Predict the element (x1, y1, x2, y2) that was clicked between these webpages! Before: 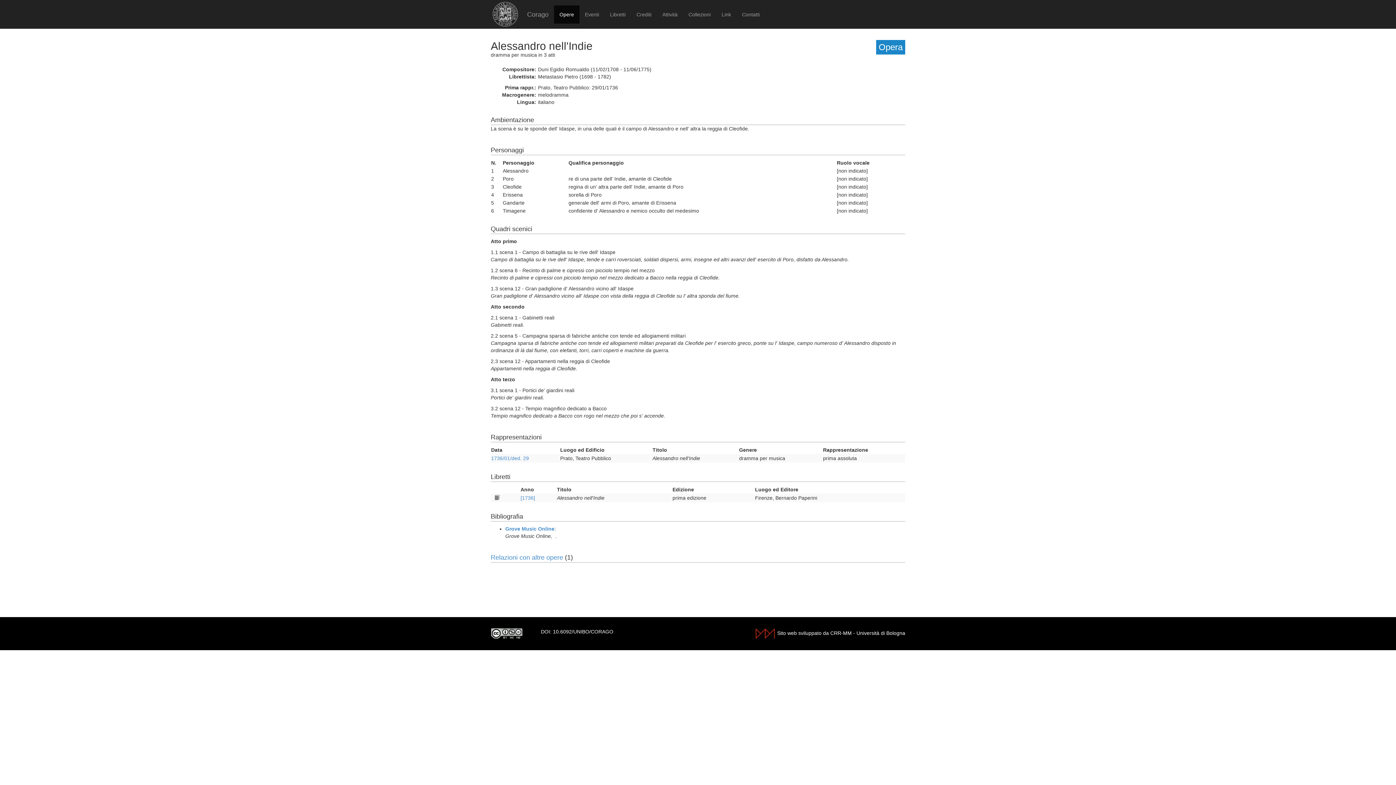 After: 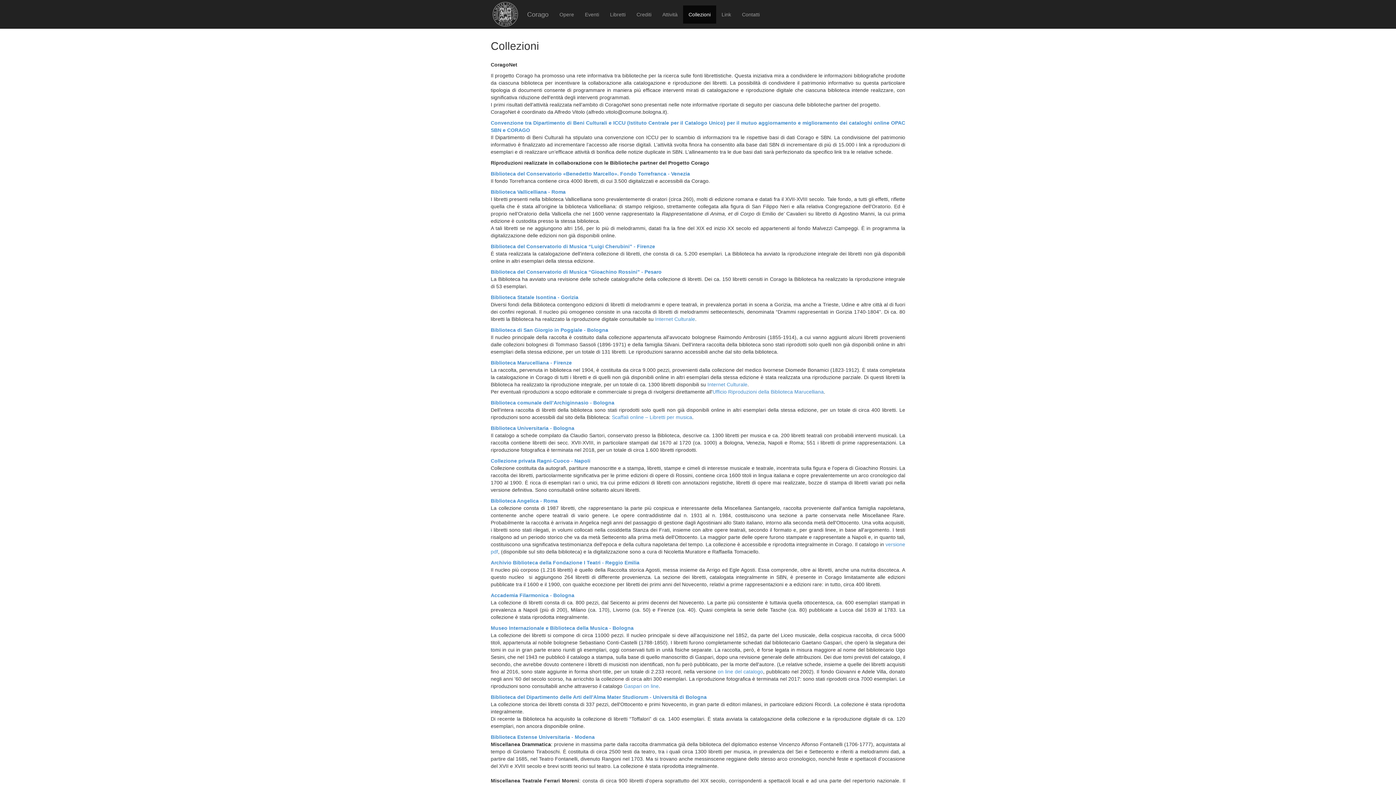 Action: bbox: (683, 5, 716, 23) label: Collezioni